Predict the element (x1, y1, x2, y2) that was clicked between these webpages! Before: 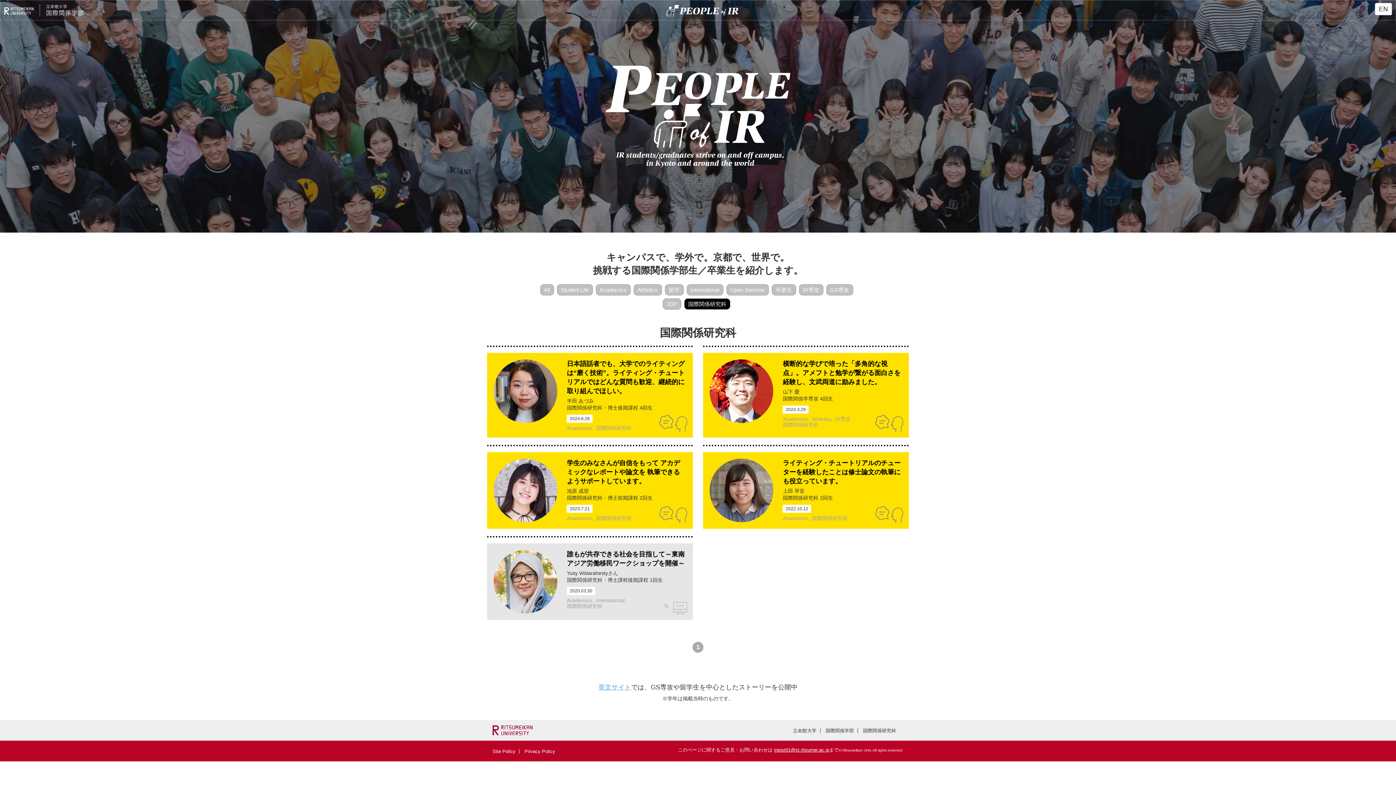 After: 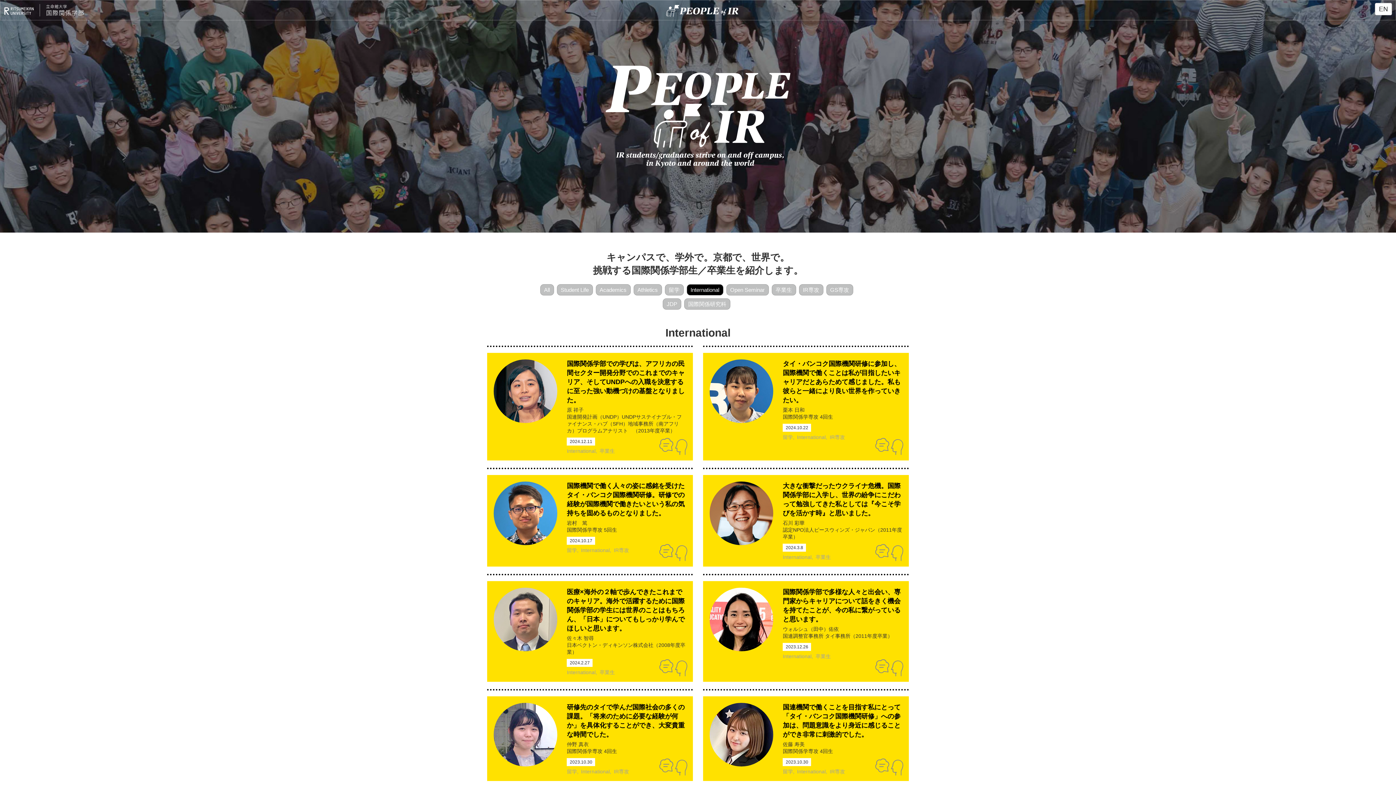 Action: bbox: (686, 284, 723, 295) label: International